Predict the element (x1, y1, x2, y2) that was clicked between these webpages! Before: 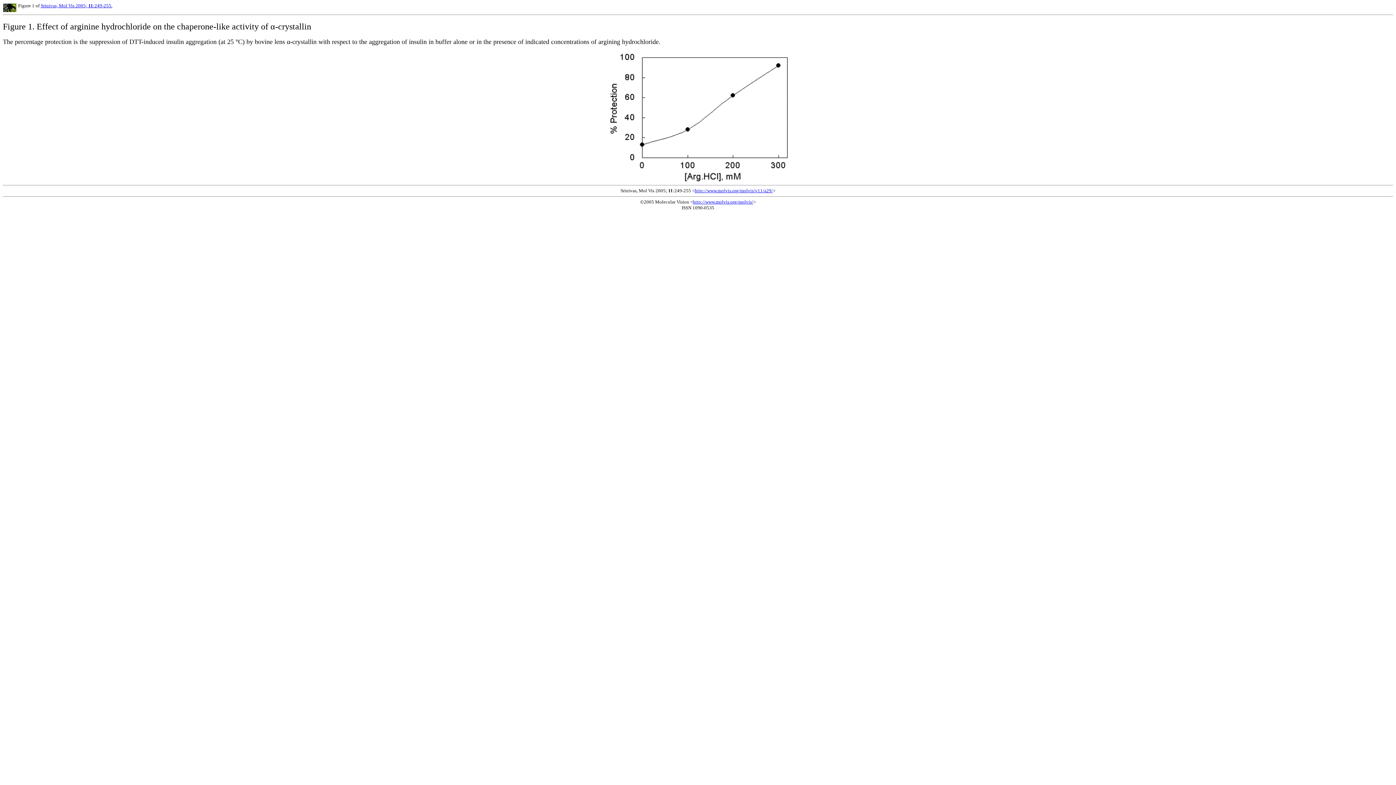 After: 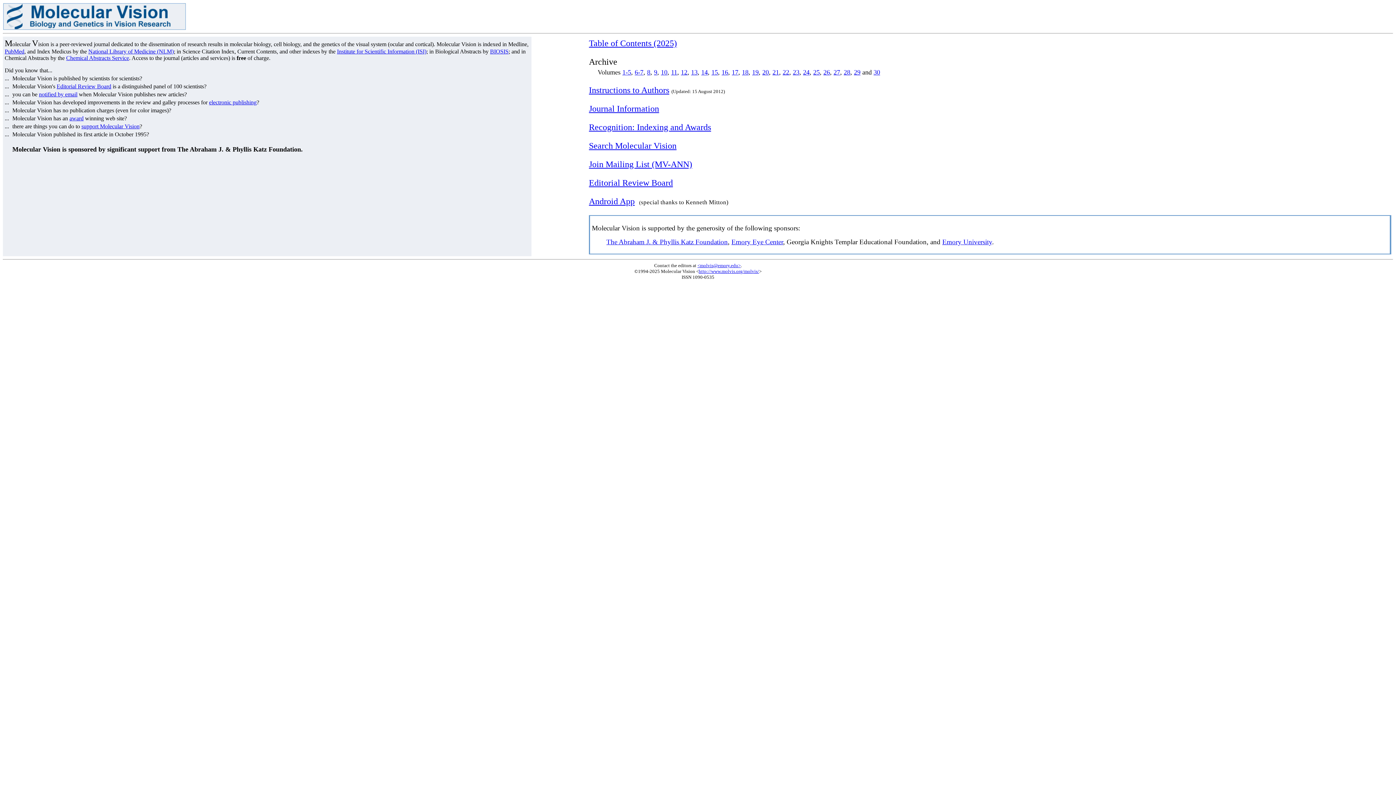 Action: bbox: (693, 199, 753, 204) label: http://www.molvis.org/molvis/